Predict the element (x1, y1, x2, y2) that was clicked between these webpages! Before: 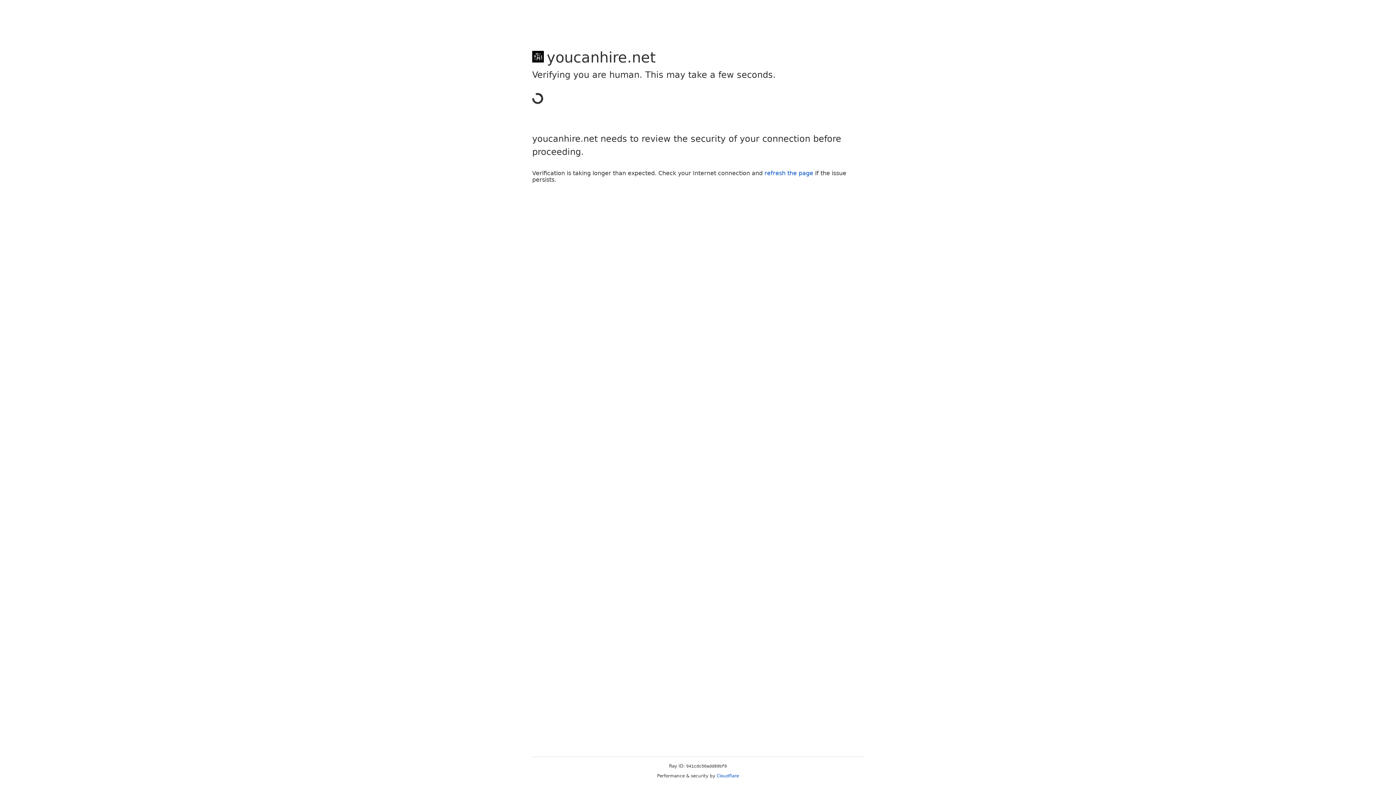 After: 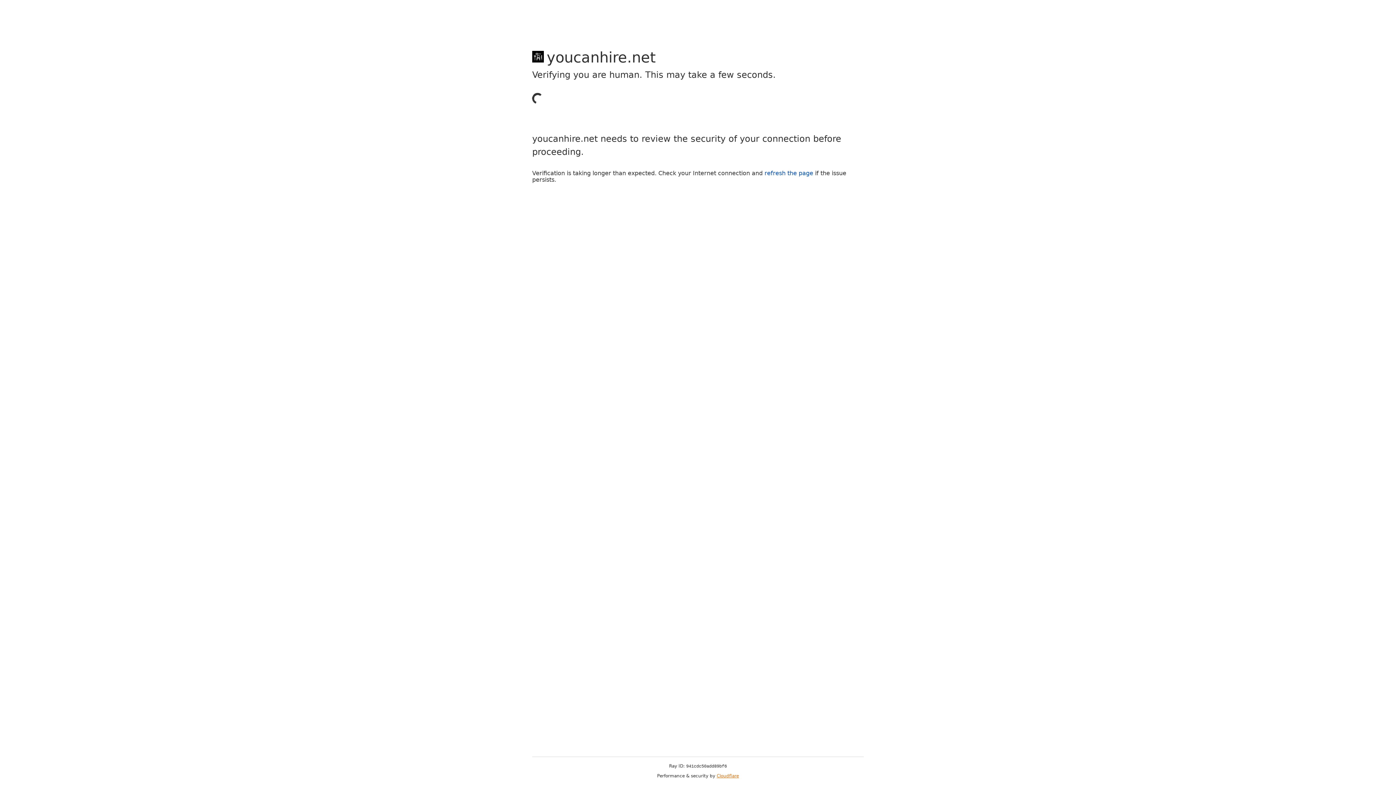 Action: bbox: (716, 773, 739, 778) label: Cloudflare